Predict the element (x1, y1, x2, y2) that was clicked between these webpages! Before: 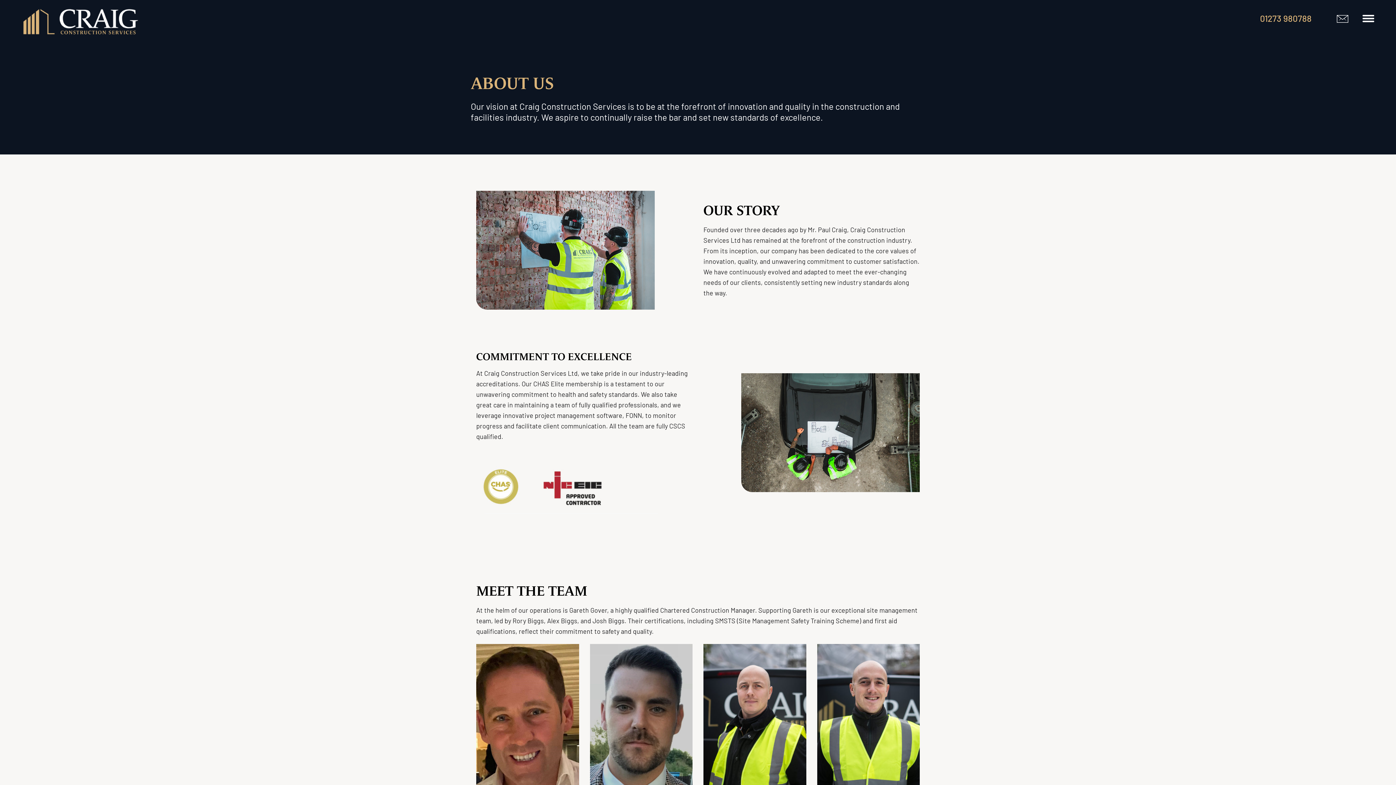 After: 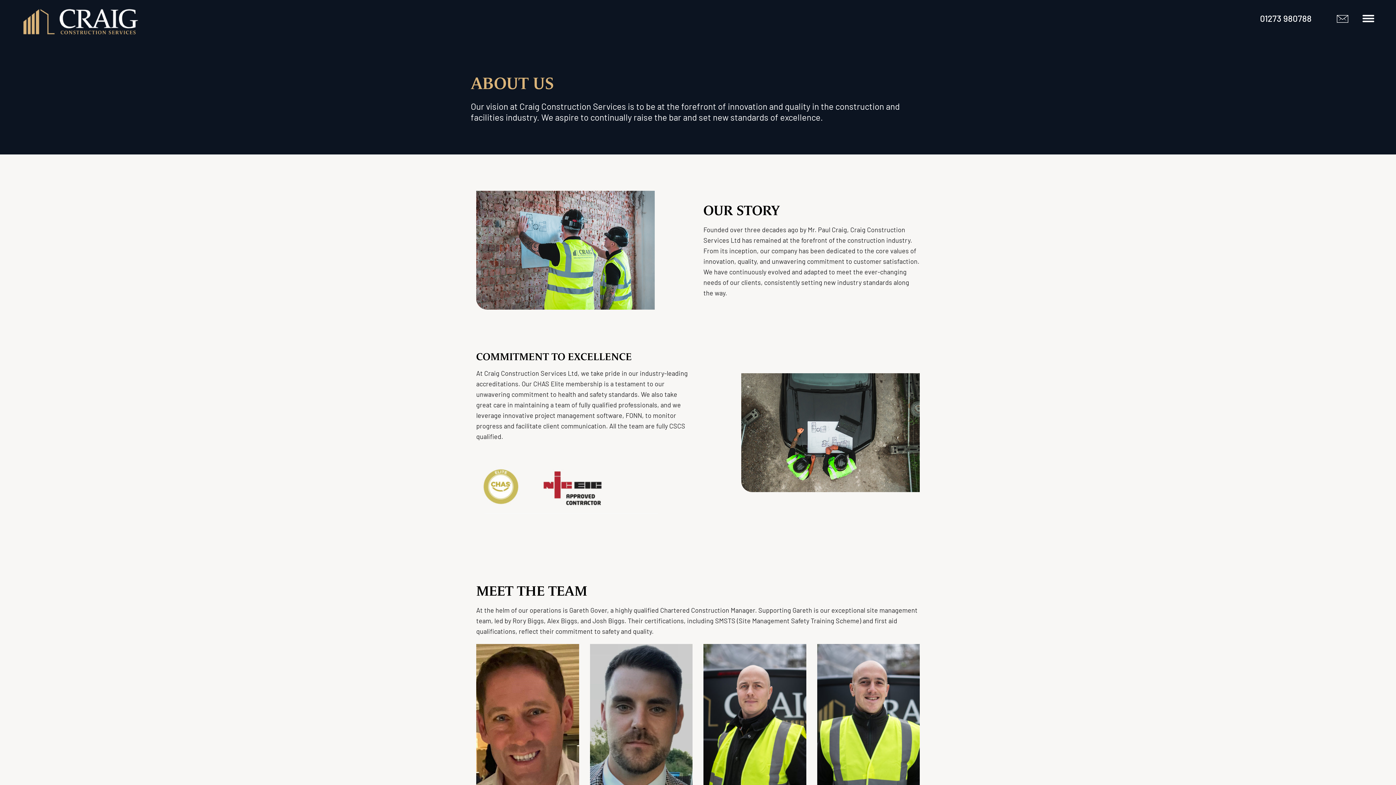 Action: bbox: (1249, 10, 1322, 26) label: 01273 980788